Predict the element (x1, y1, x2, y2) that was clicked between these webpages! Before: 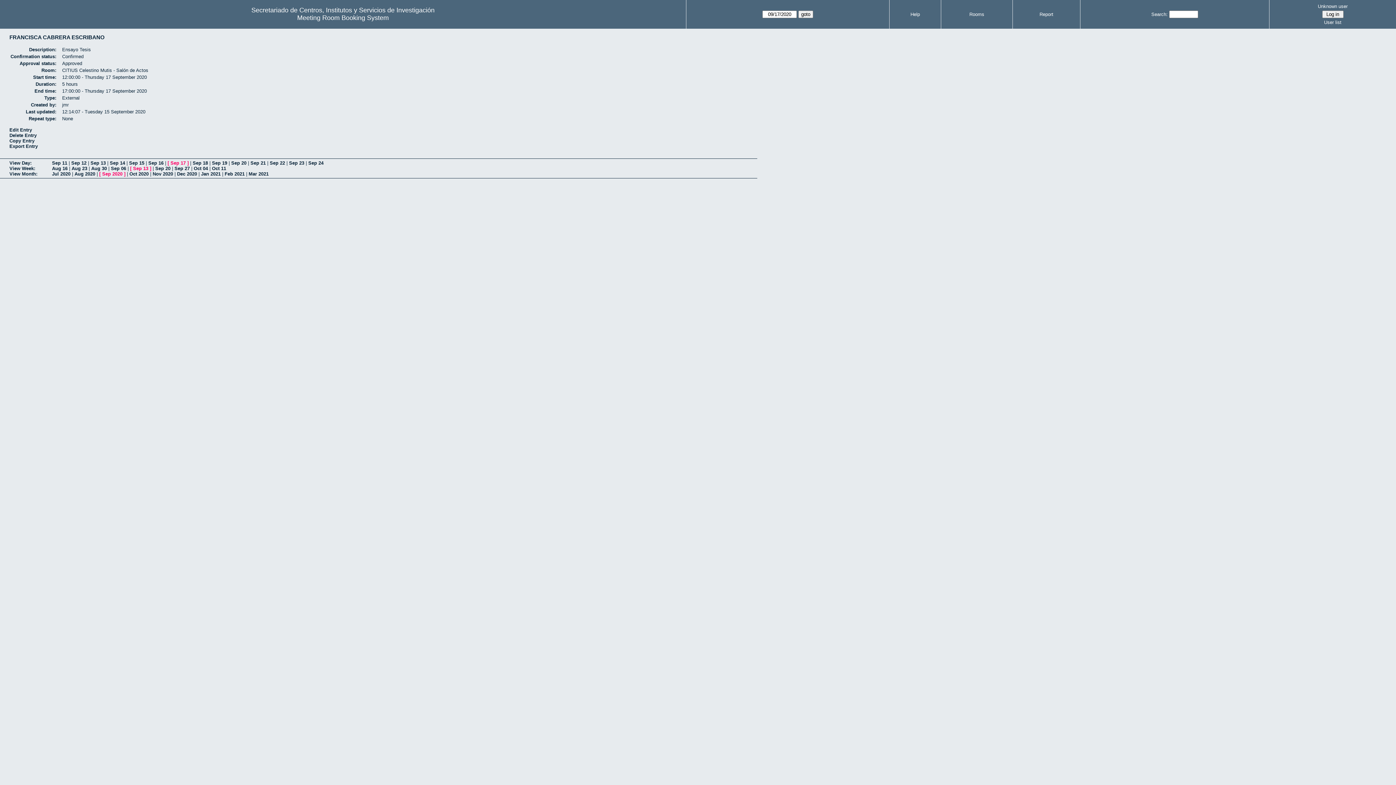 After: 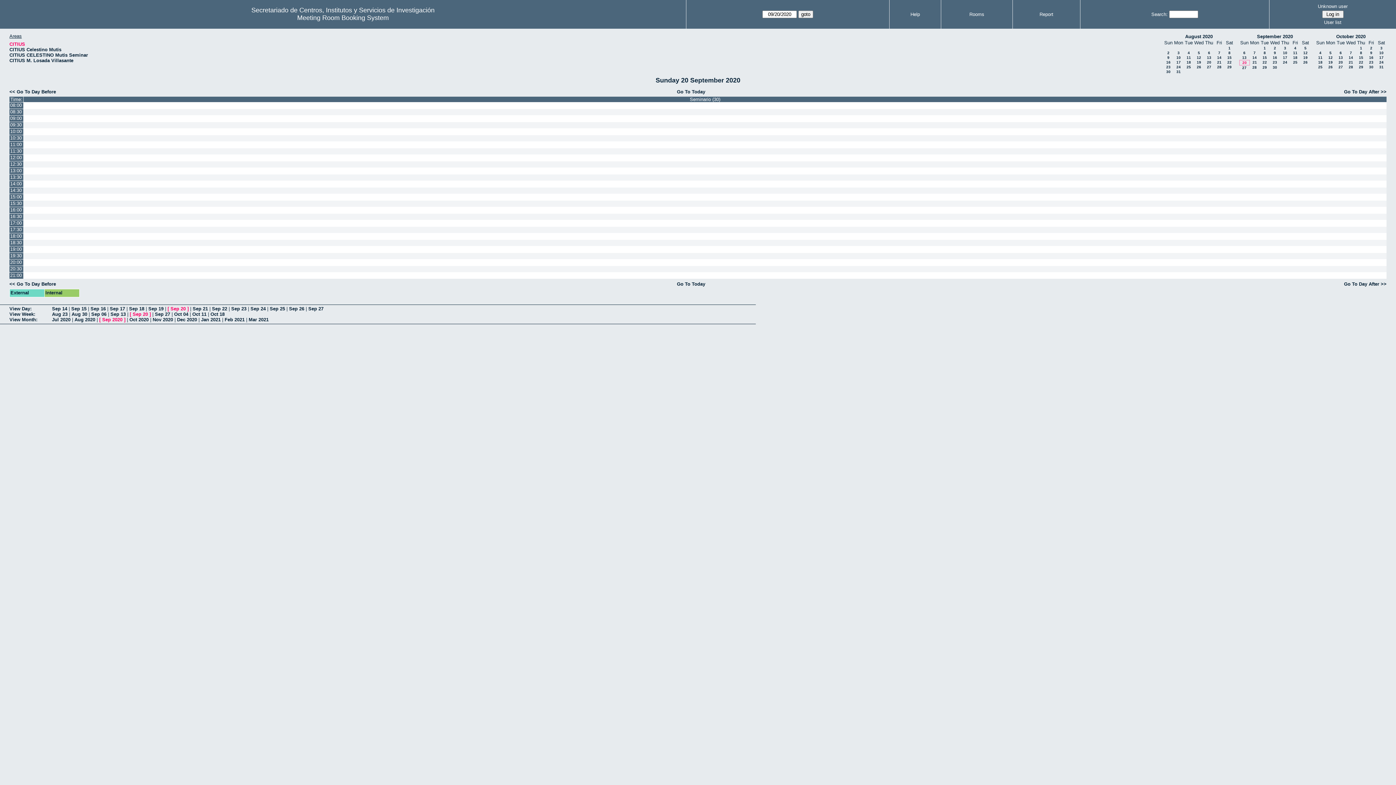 Action: bbox: (231, 160, 246, 165) label: Sep 20